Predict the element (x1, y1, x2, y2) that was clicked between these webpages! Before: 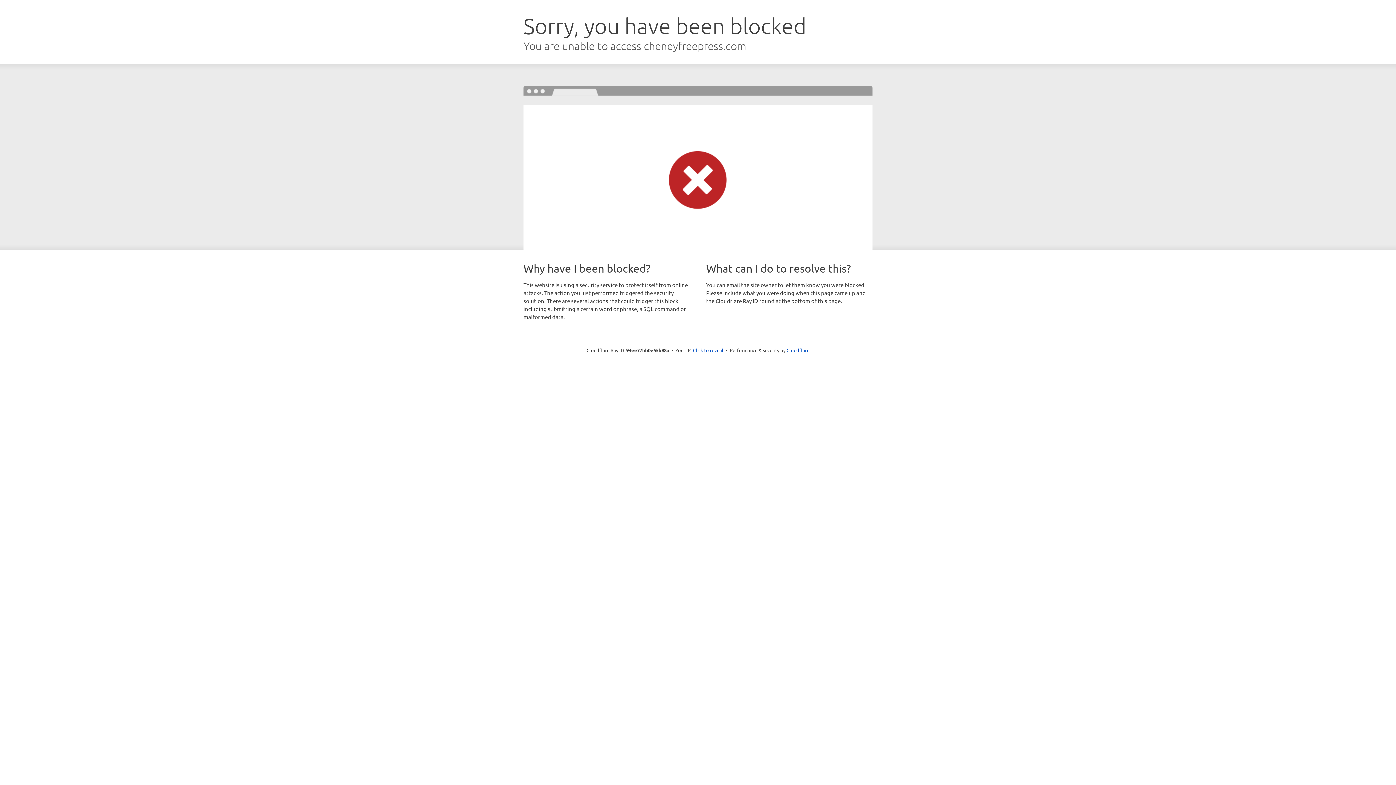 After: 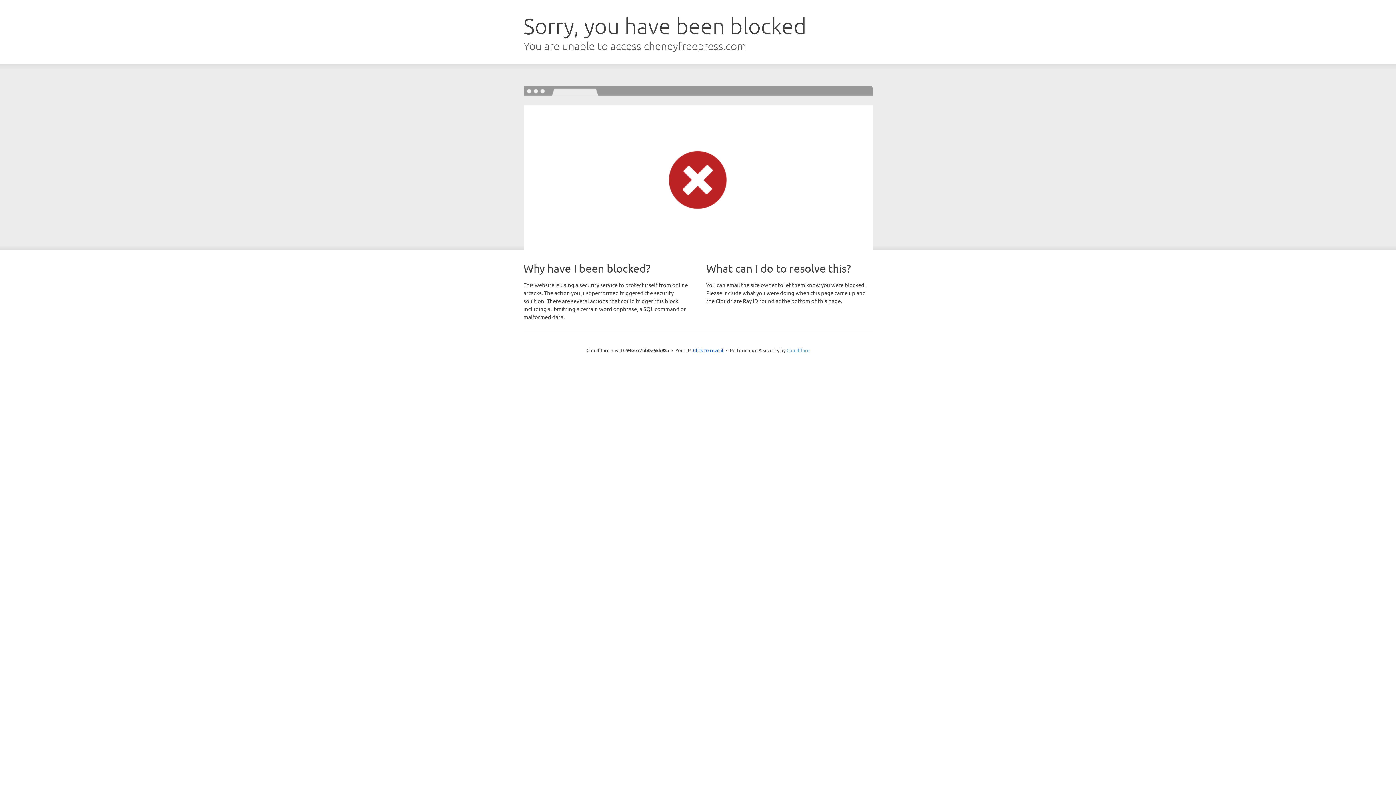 Action: label: Cloudflare bbox: (786, 347, 809, 353)